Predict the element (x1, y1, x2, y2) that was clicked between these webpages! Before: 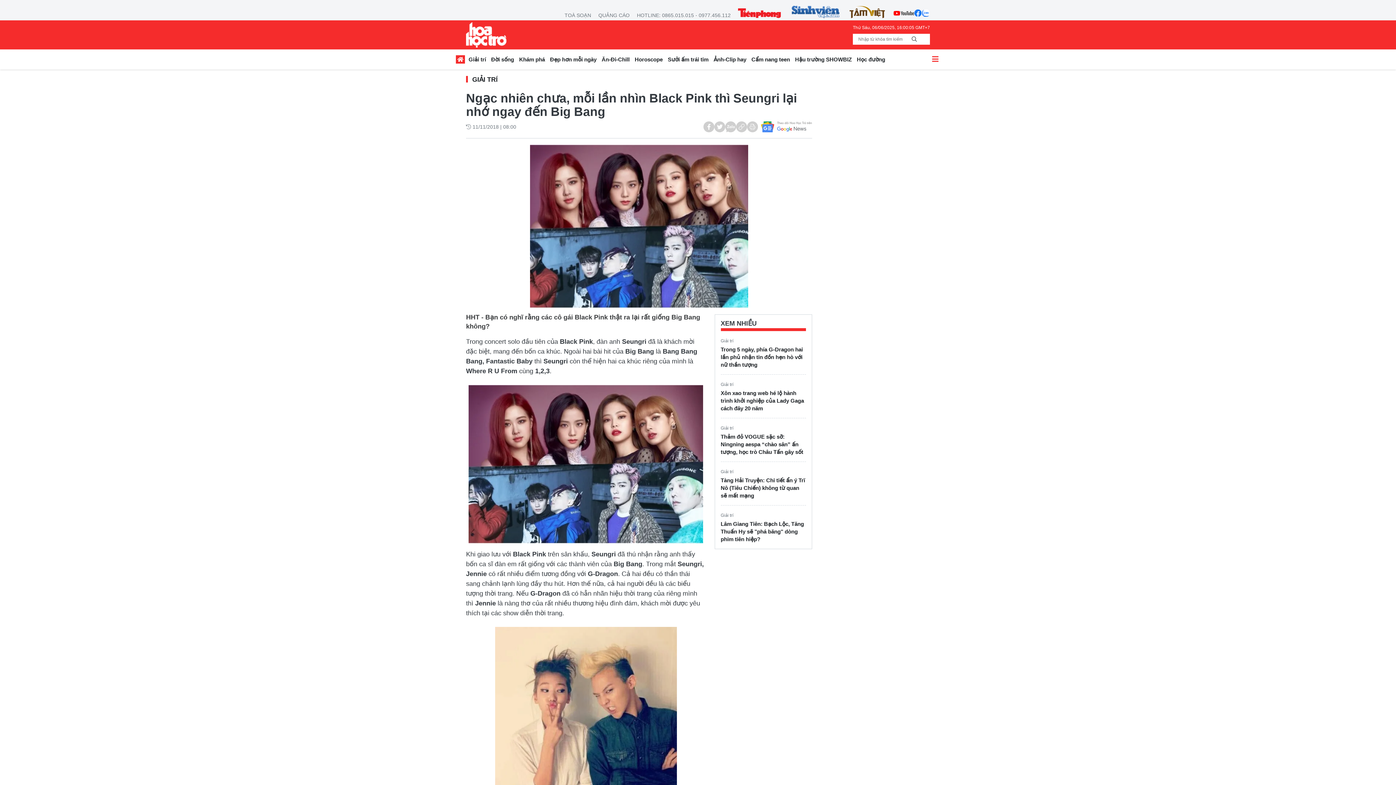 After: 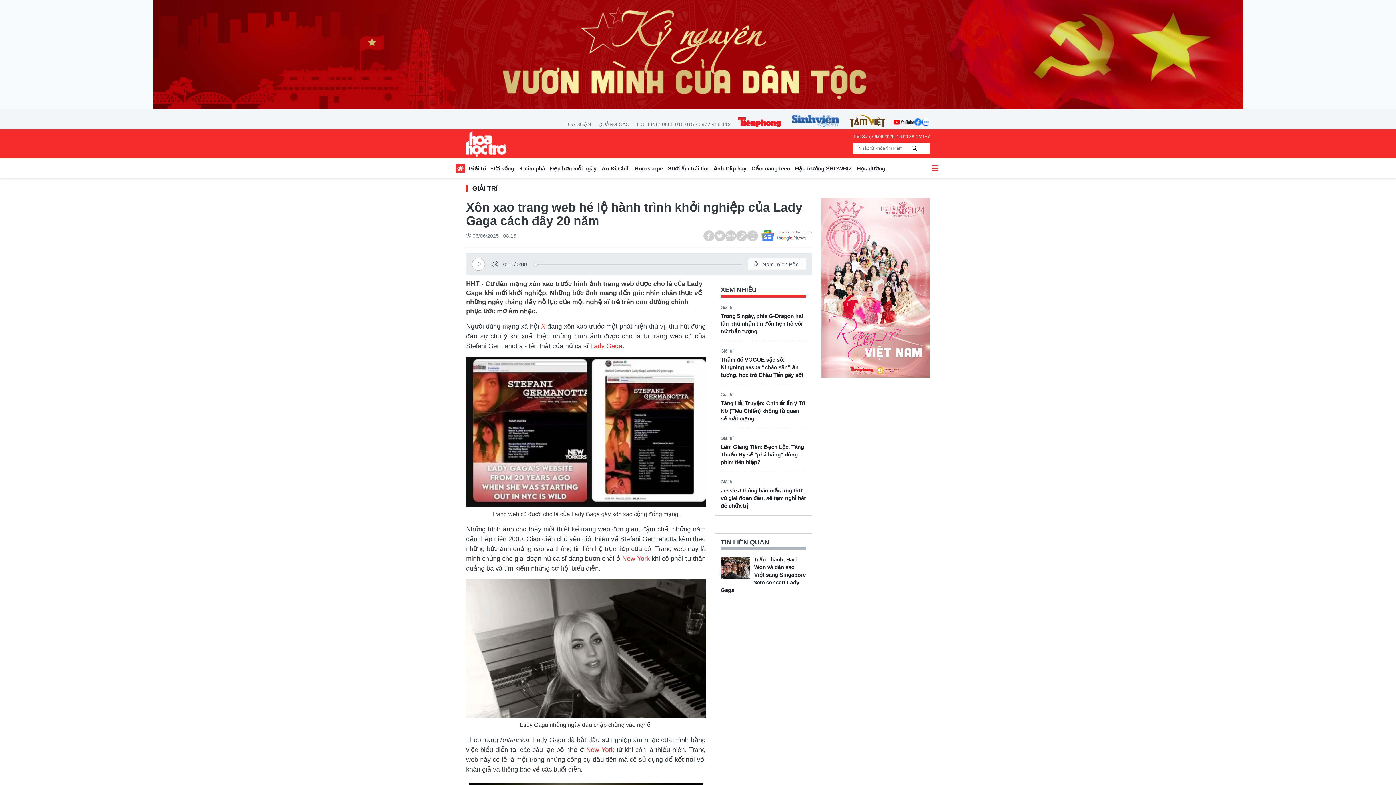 Action: bbox: (720, 389, 806, 412) label: Xôn xao trang web hé lộ hành trình khởi nghiệp của Lady Gaga cách đây 20 năm